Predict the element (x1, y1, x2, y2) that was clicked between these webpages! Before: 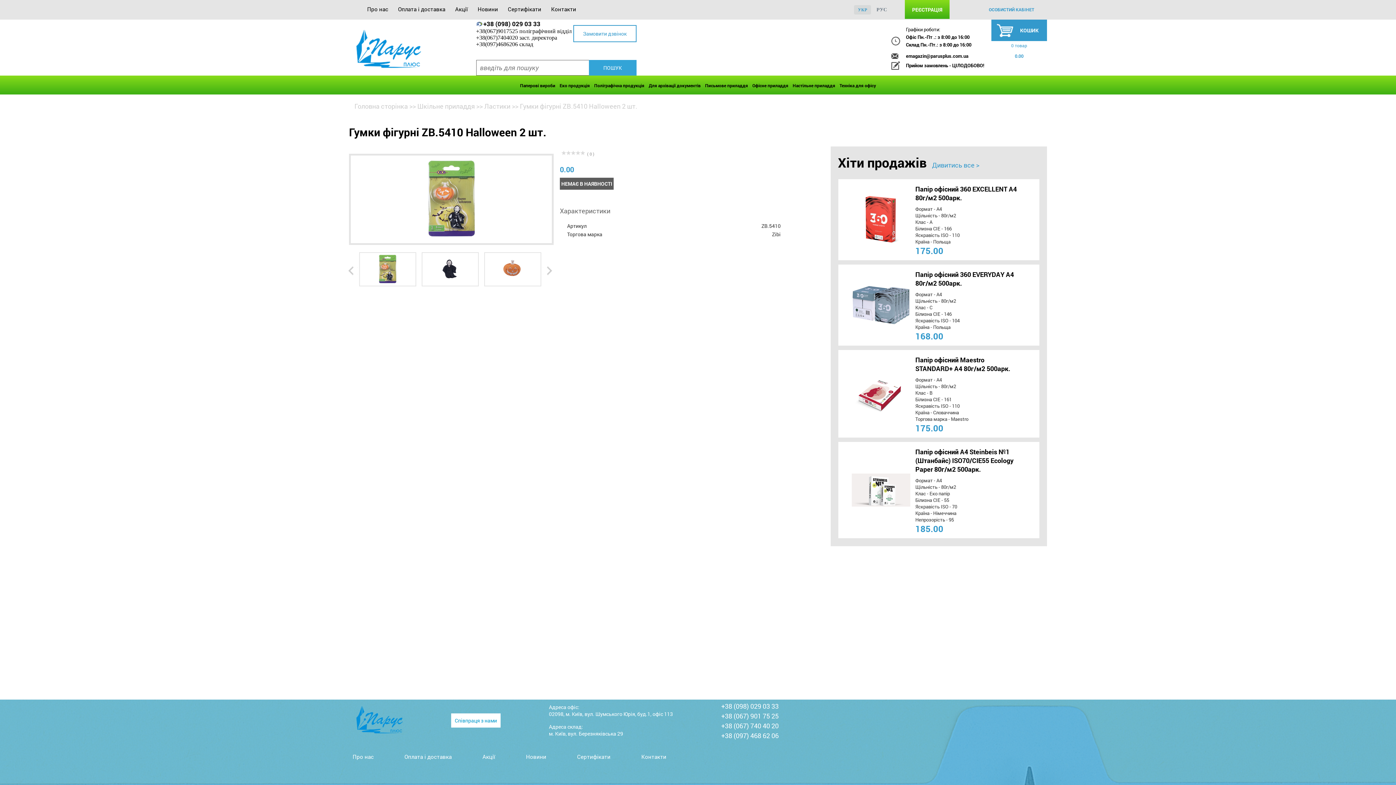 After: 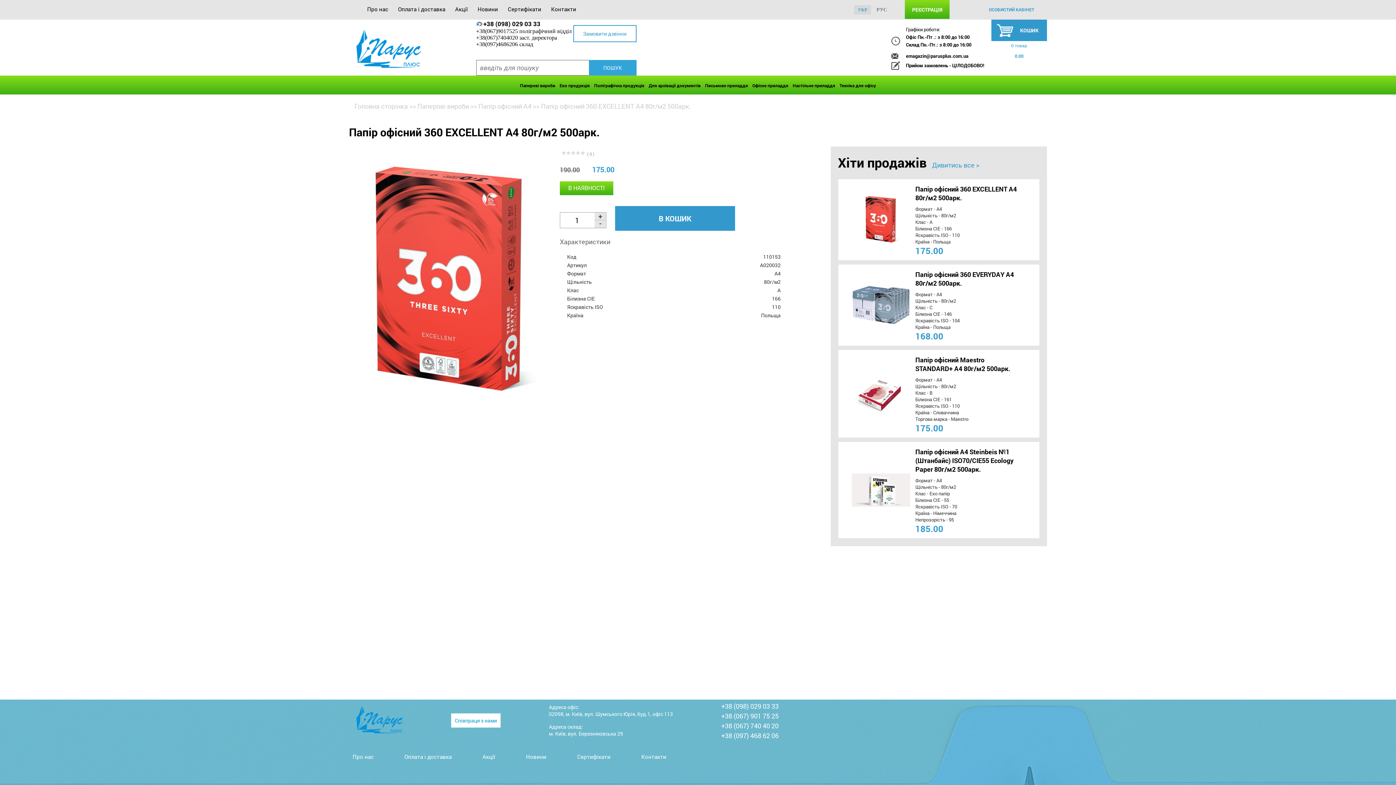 Action: bbox: (911, 181, 1026, 205) label: Папір офісний 360 EXСELLENT А4 80г/м2 500арк.